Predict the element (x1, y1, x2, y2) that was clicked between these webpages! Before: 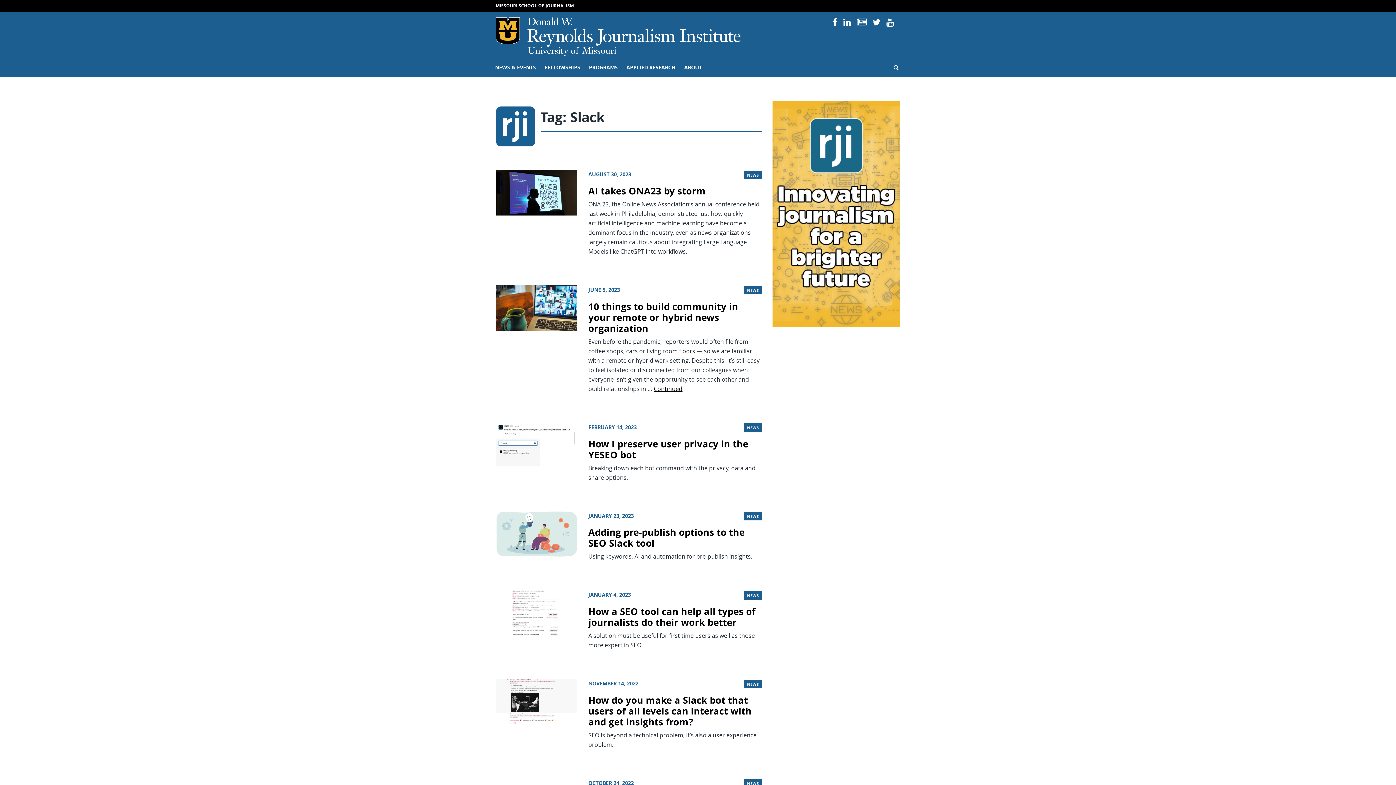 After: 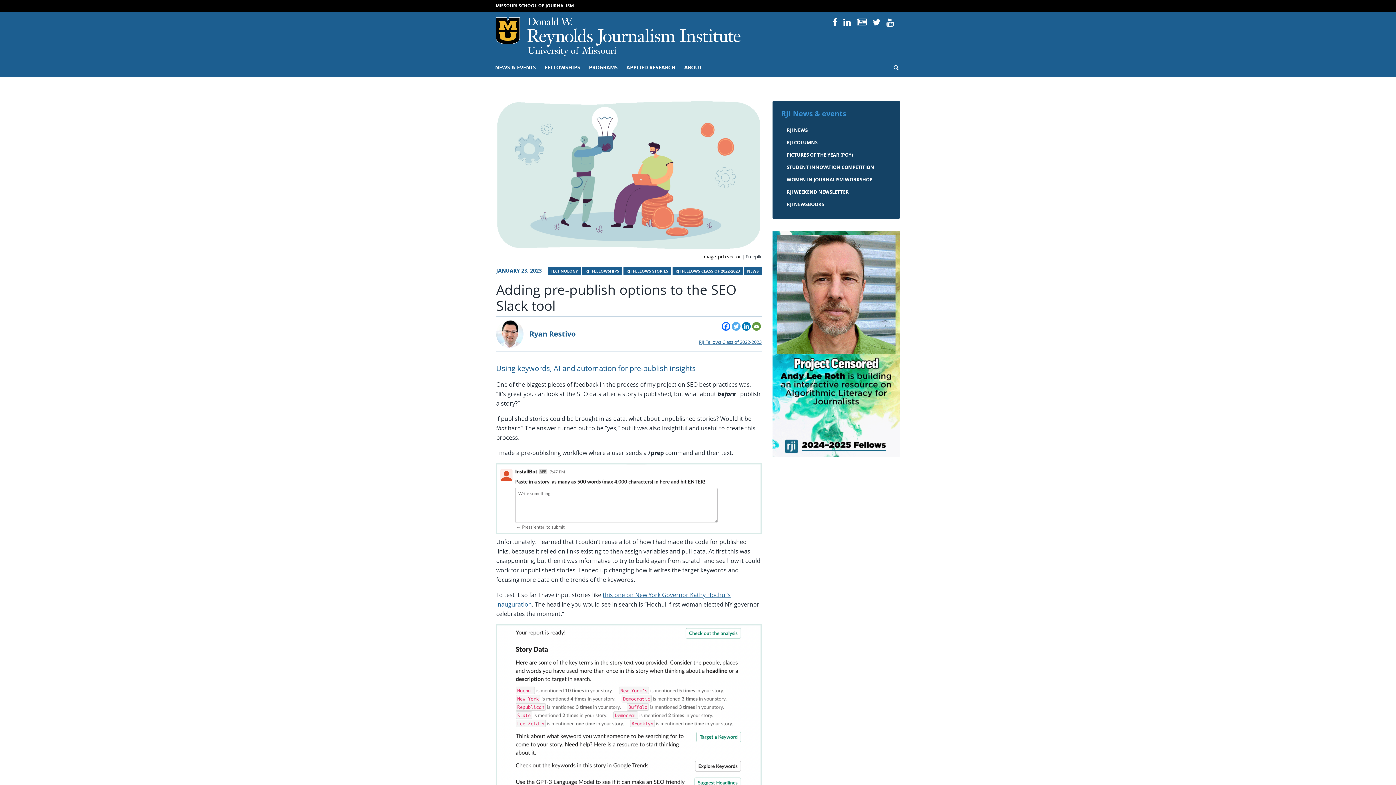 Action: bbox: (496, 532, 577, 540)